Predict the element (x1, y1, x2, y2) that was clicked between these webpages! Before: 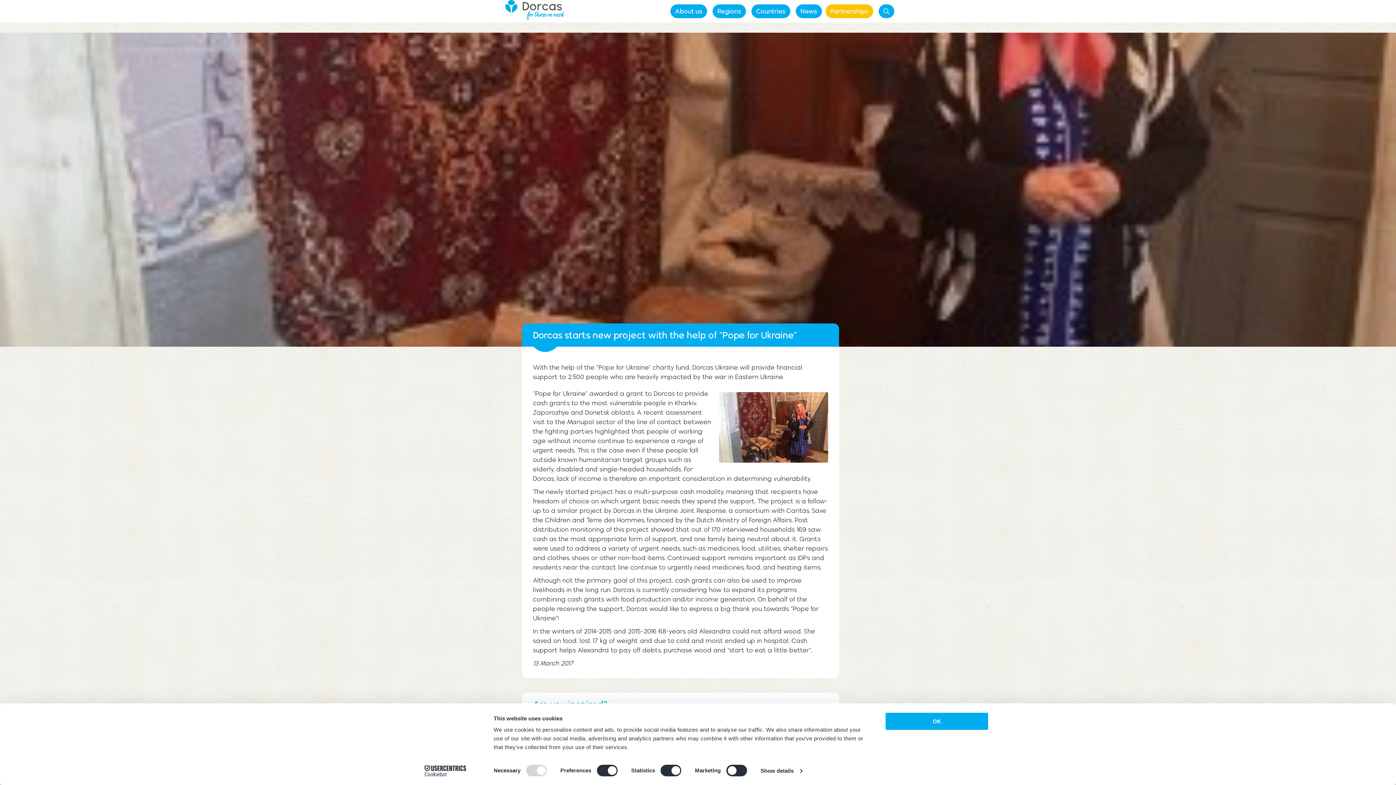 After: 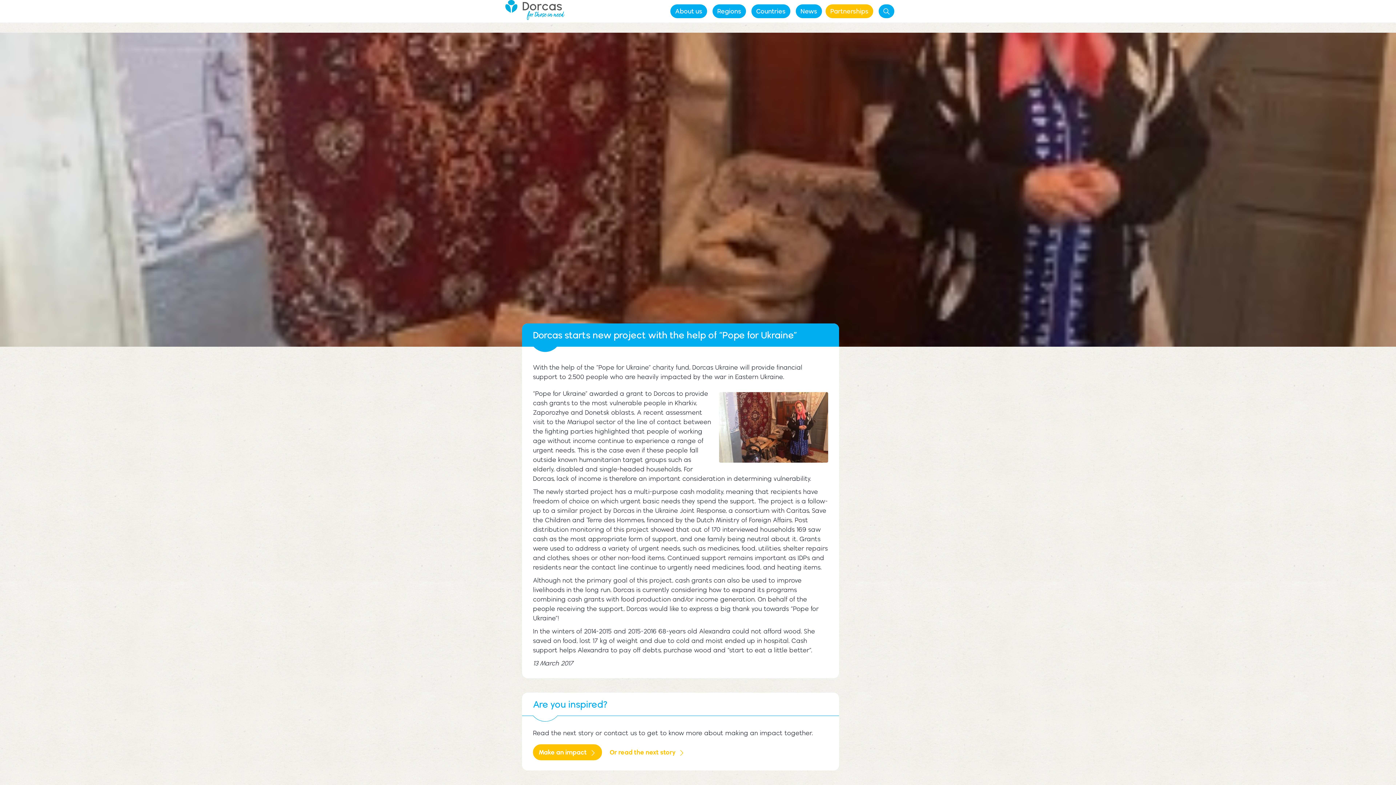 Action: bbox: (885, 712, 989, 731) label: OK